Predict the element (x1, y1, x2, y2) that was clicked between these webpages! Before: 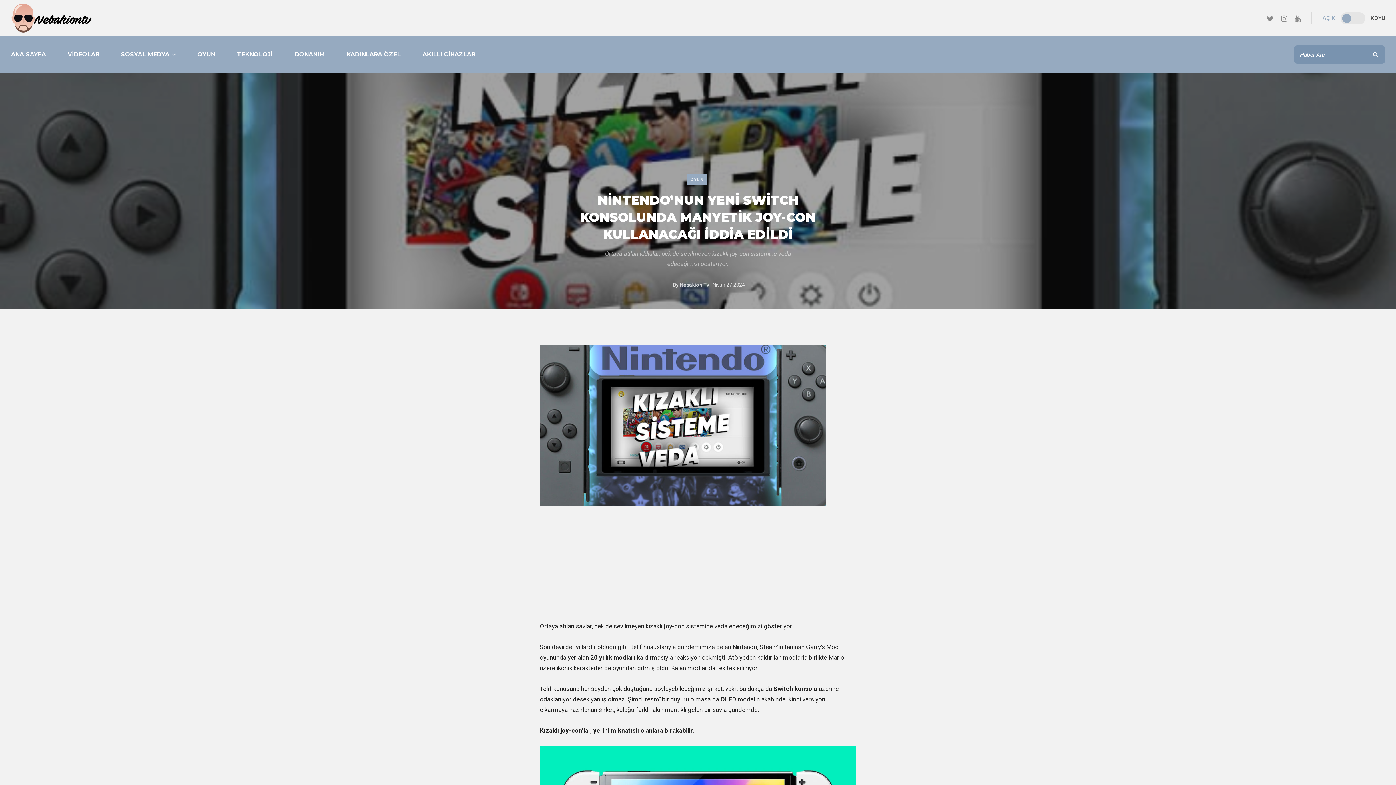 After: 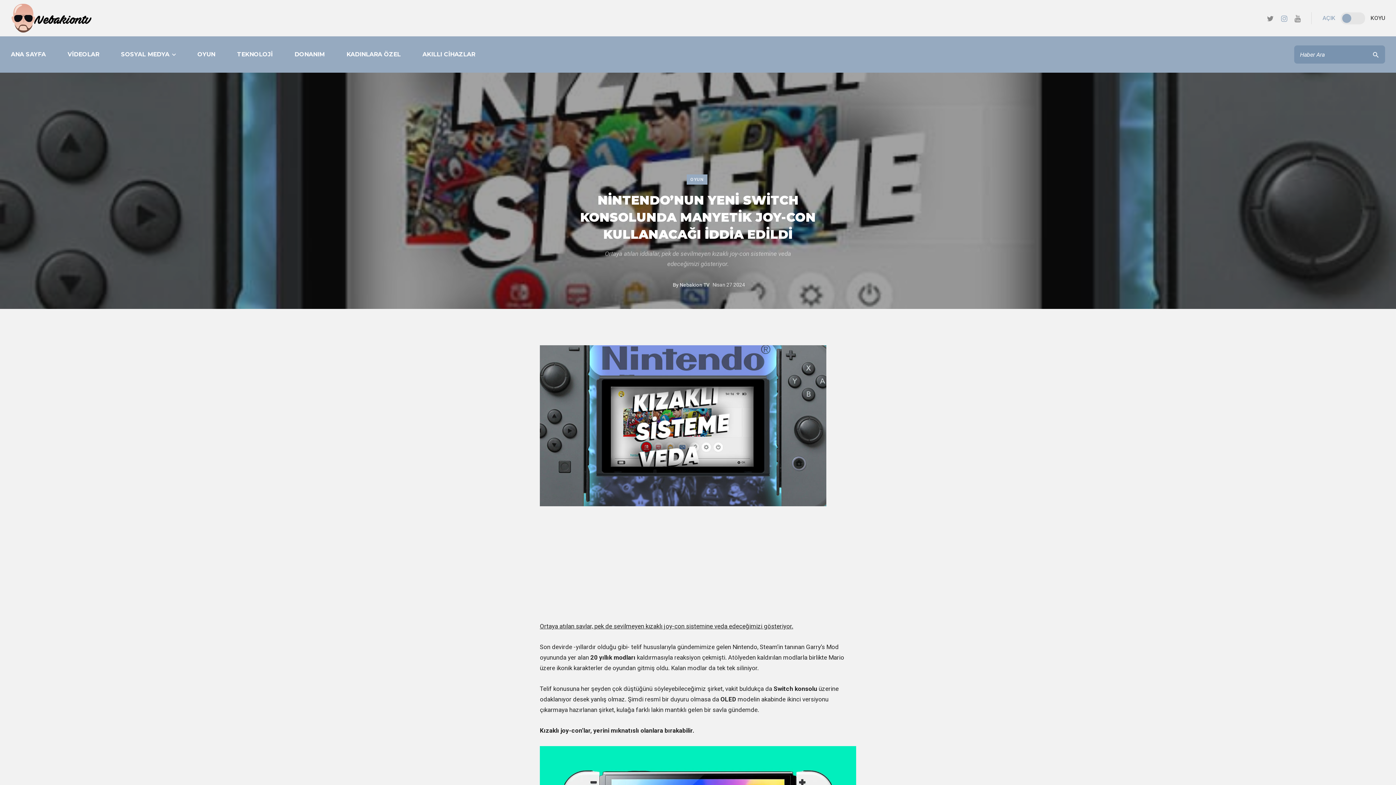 Action: bbox: (1277, 13, 1291, 23)